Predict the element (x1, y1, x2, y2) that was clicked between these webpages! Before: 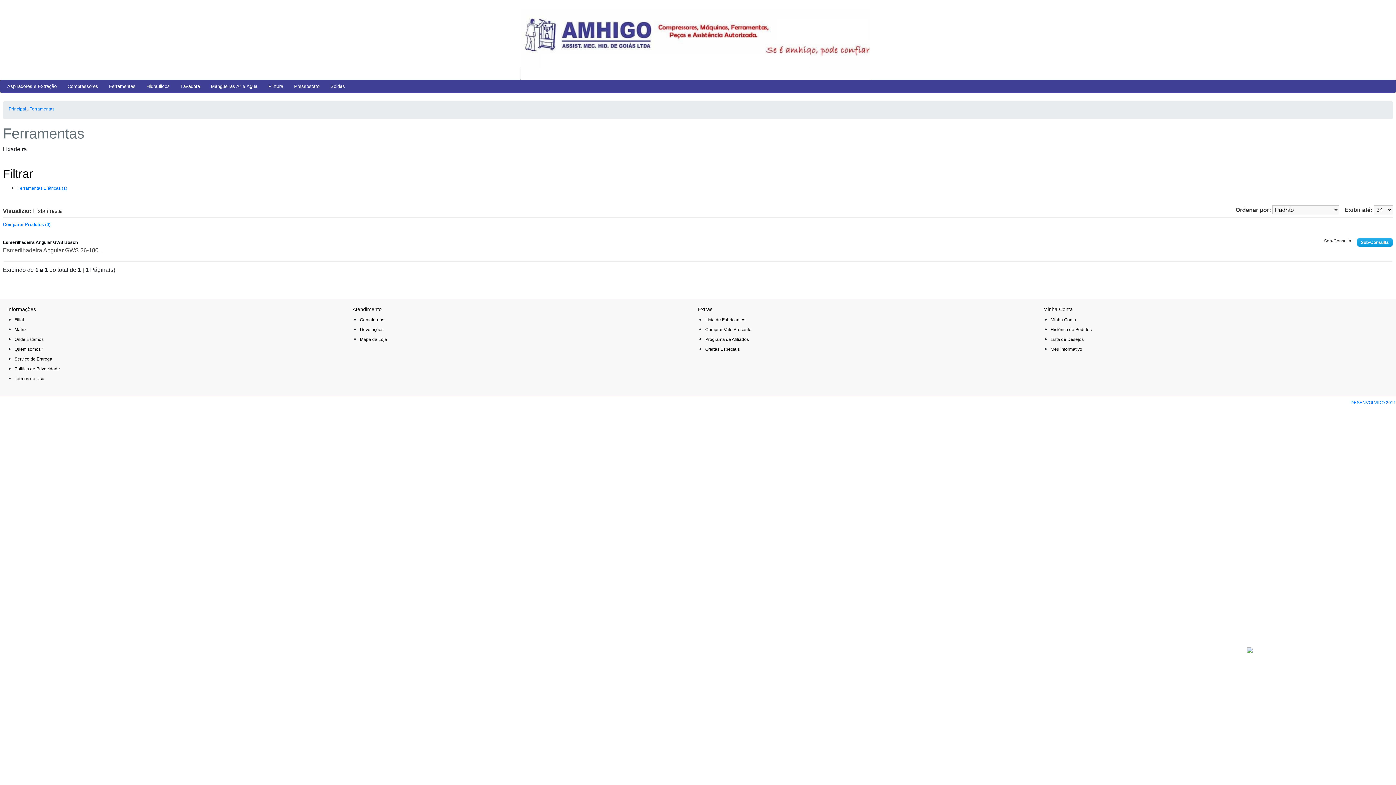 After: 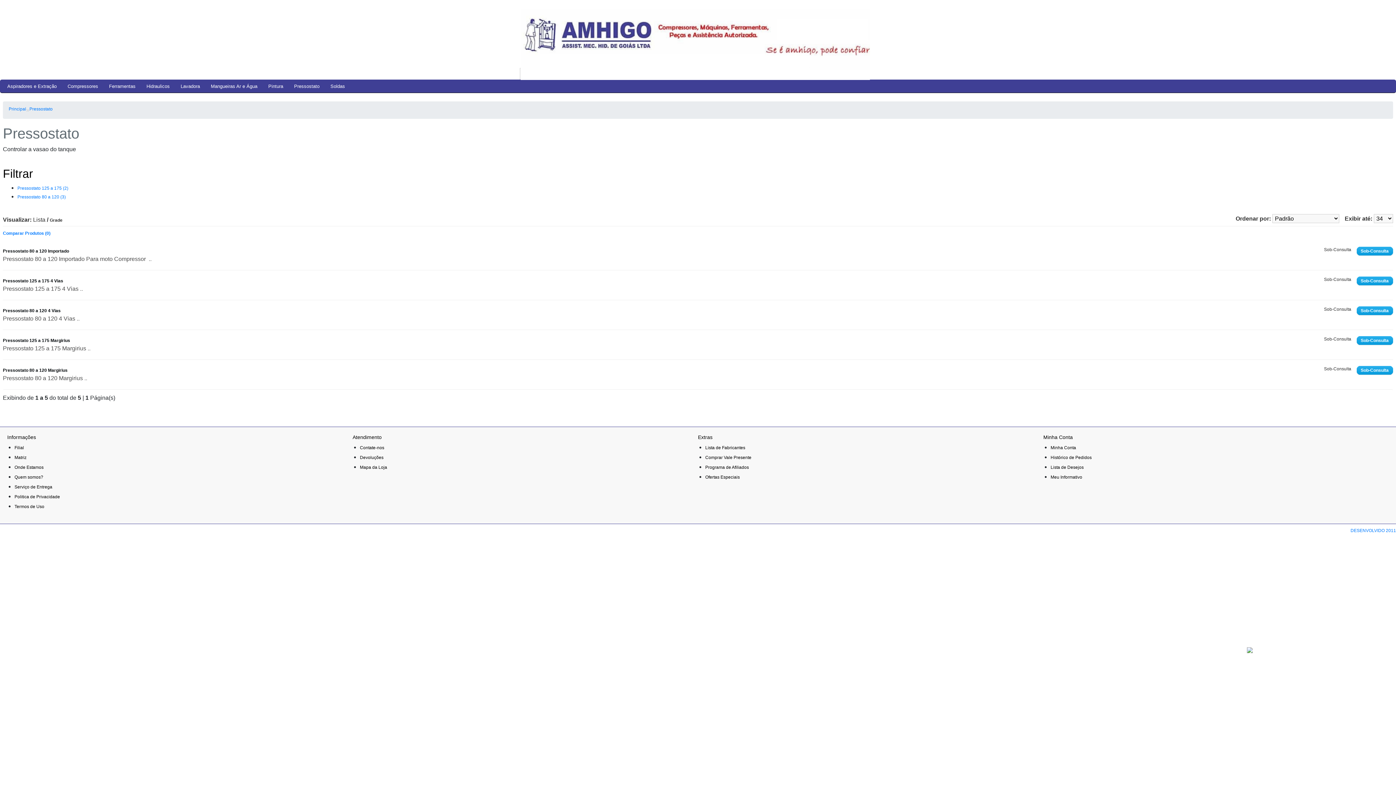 Action: label: Pressostato bbox: (288, 79, 325, 93)